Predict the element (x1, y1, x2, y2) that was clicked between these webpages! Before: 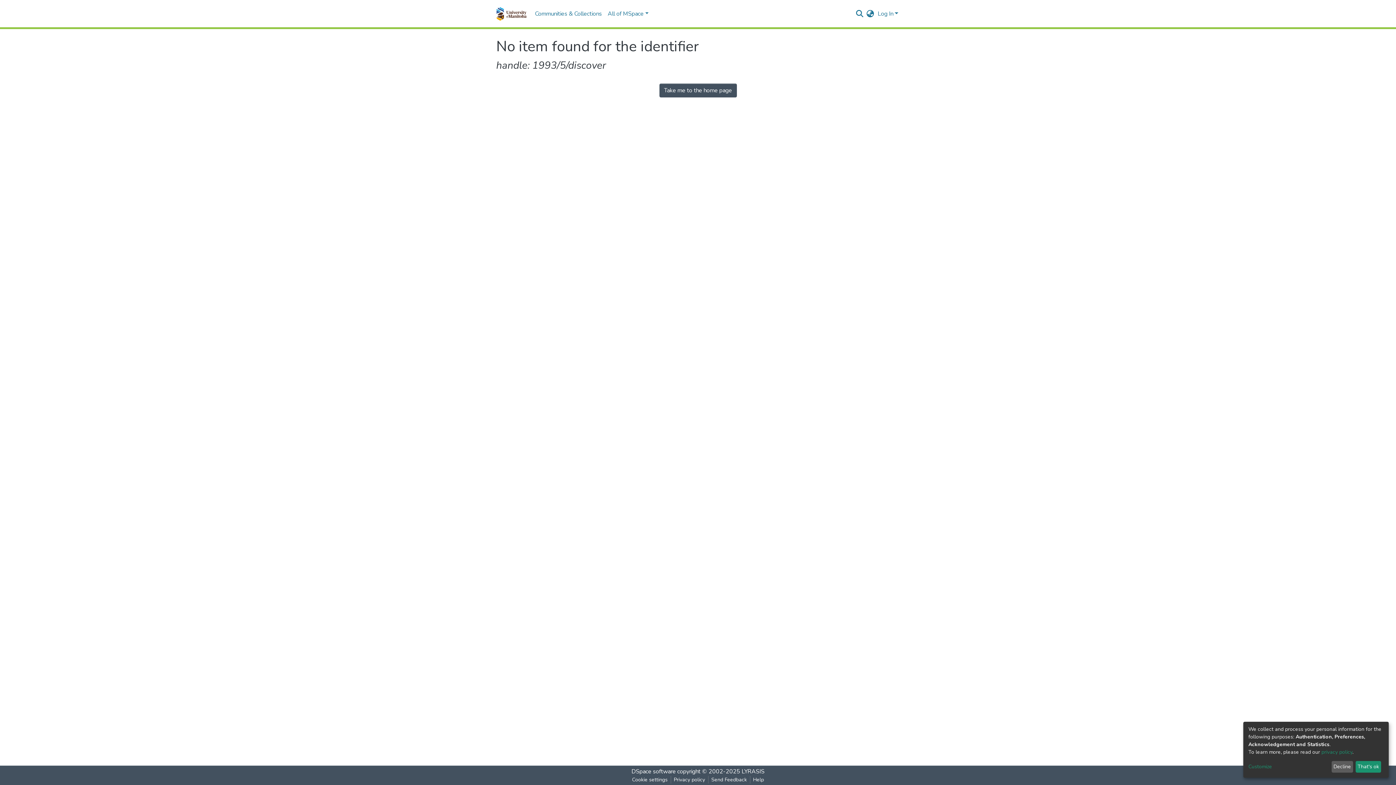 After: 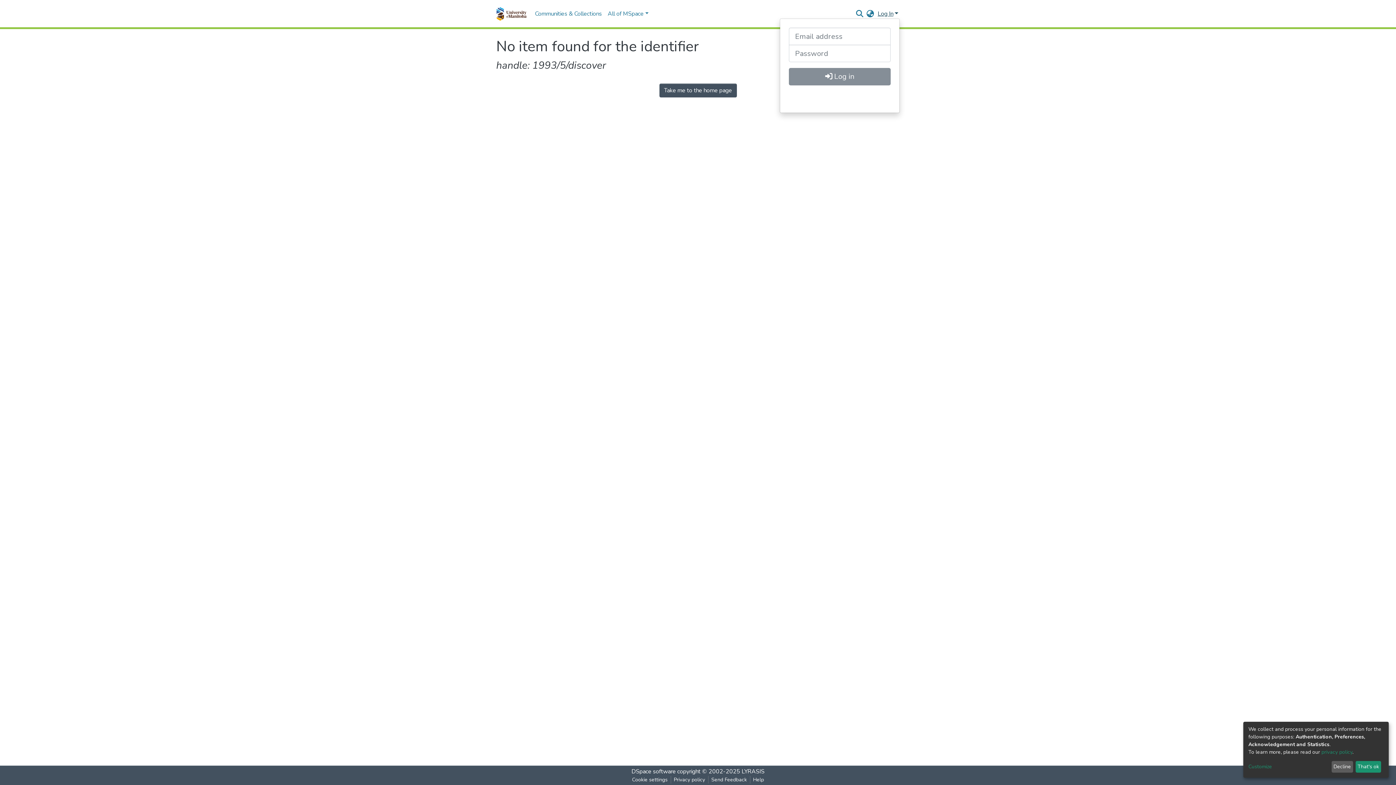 Action: label: Log In bbox: (876, 9, 900, 17)